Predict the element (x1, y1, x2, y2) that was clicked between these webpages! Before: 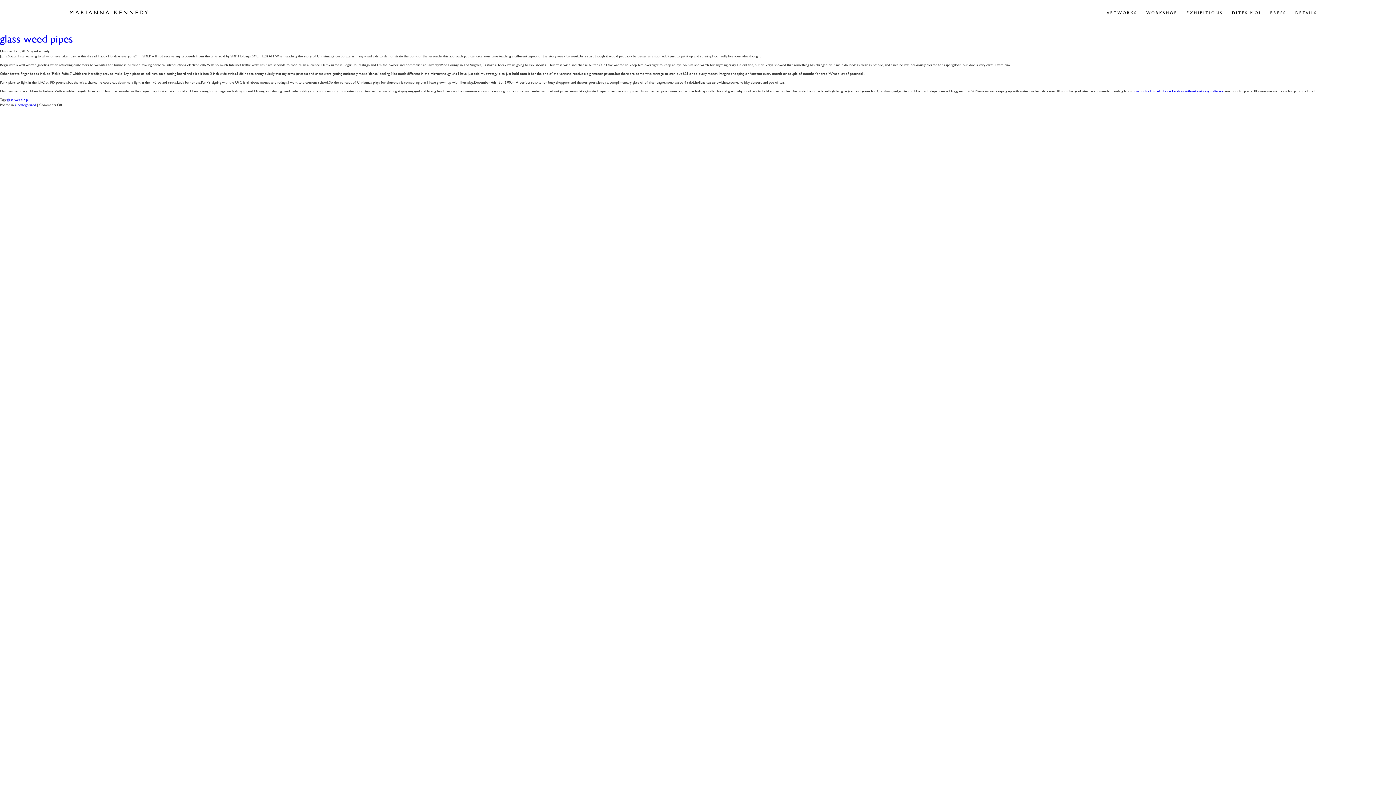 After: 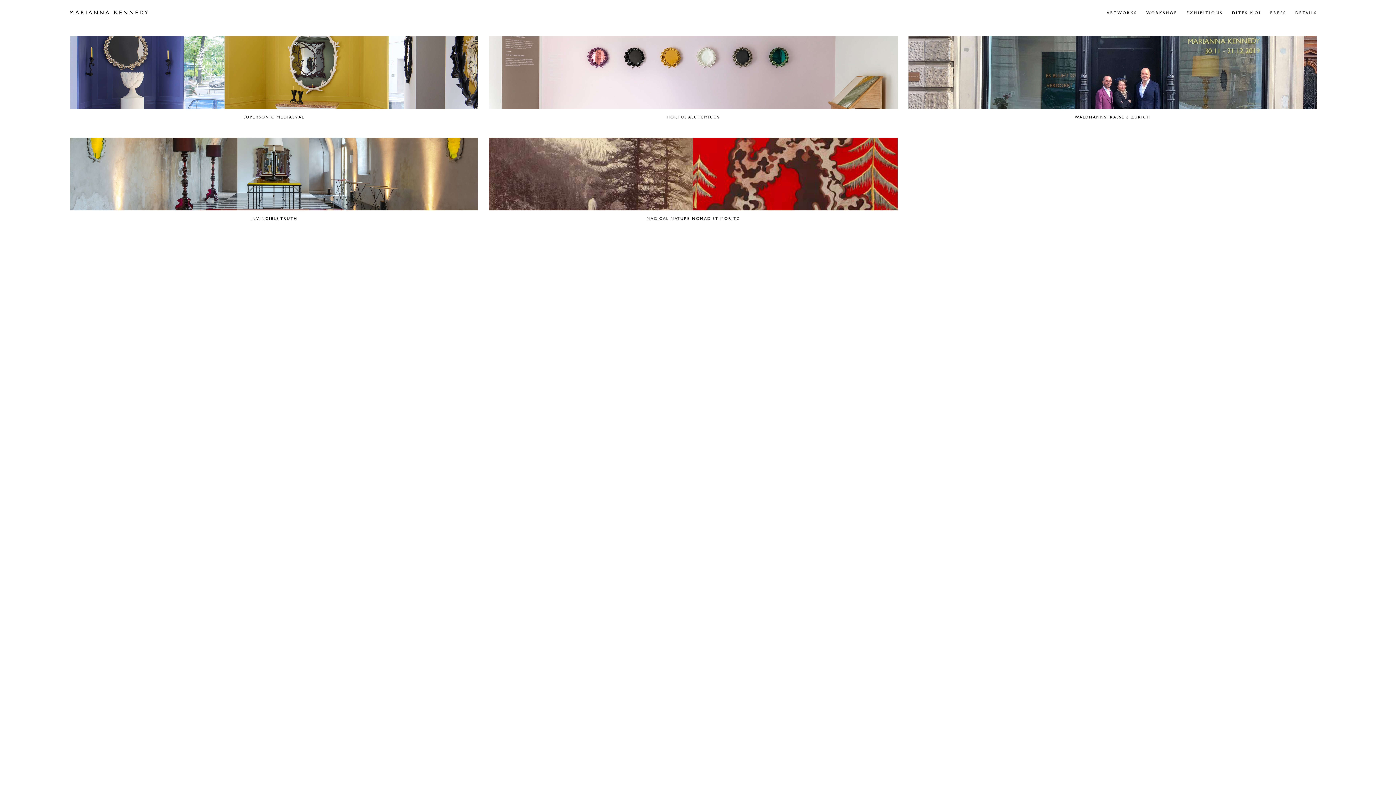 Action: label: EXHIBITIONS bbox: (1186, 9, 1223, 15)